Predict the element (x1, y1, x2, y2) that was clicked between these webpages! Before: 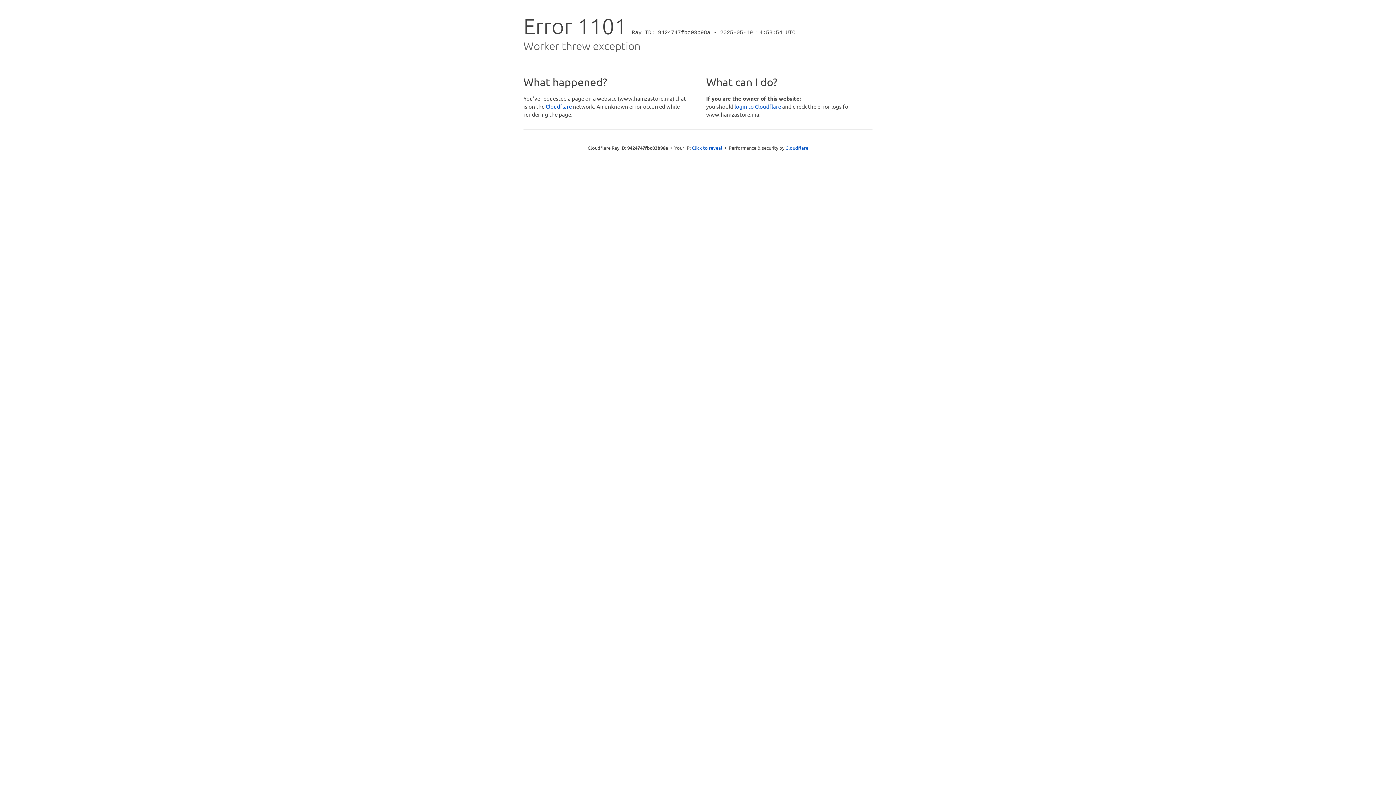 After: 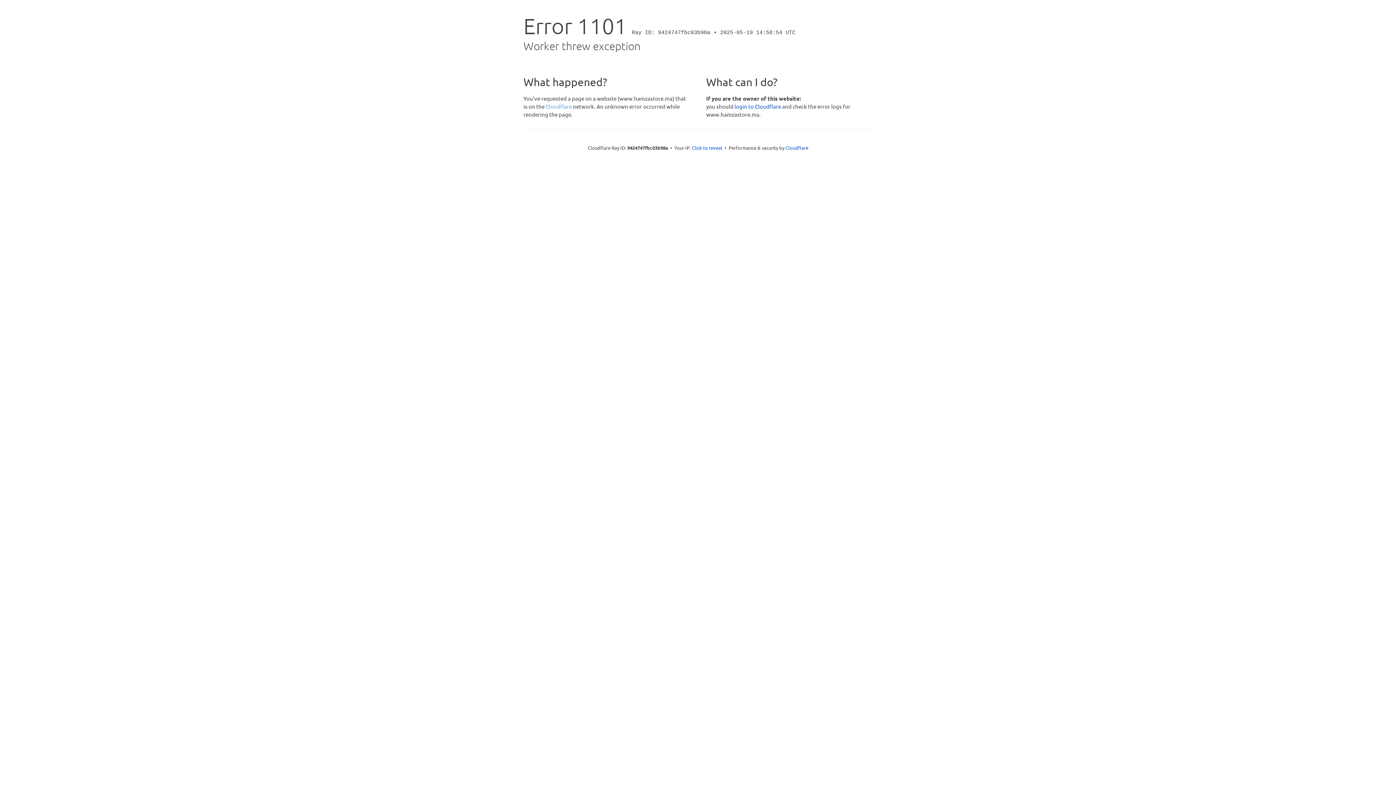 Action: bbox: (545, 102, 572, 109) label: Cloudflare